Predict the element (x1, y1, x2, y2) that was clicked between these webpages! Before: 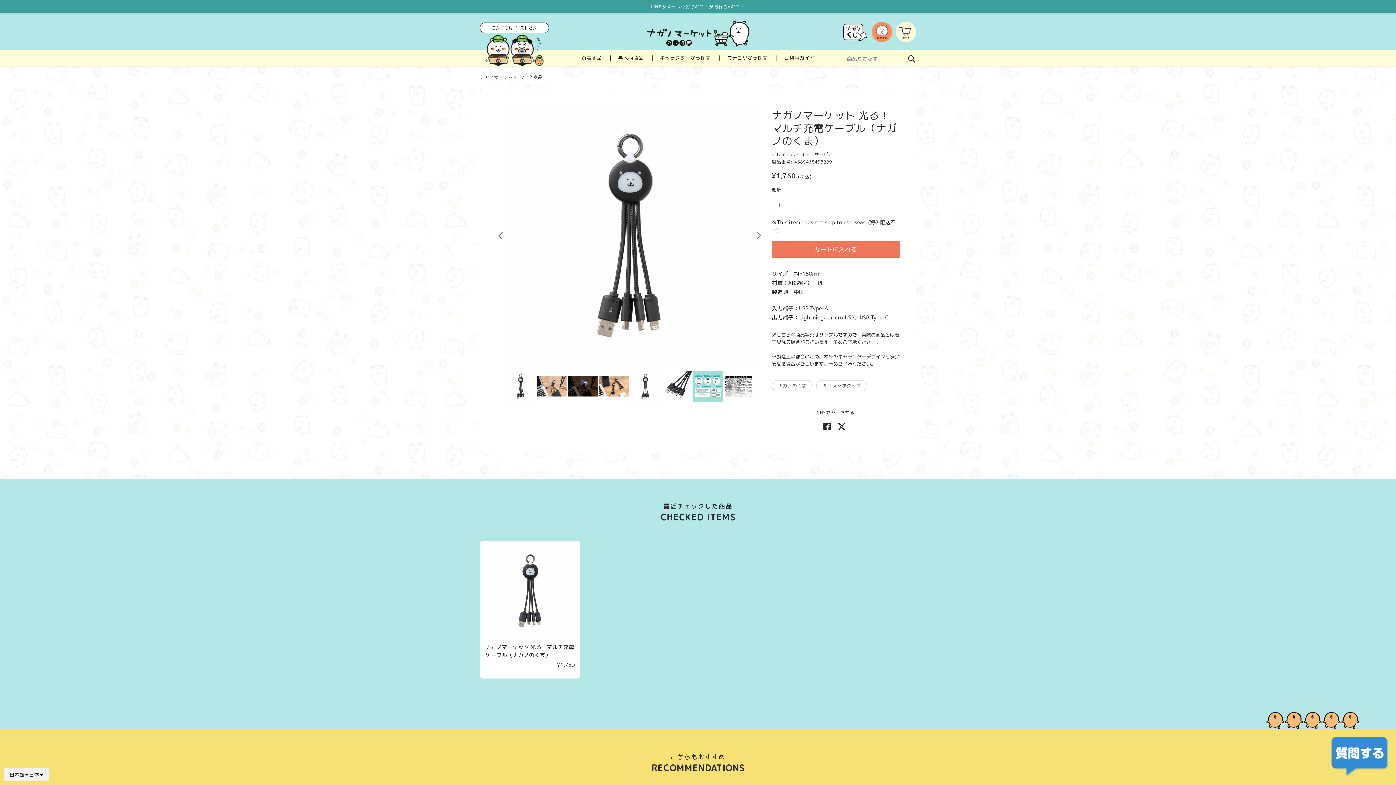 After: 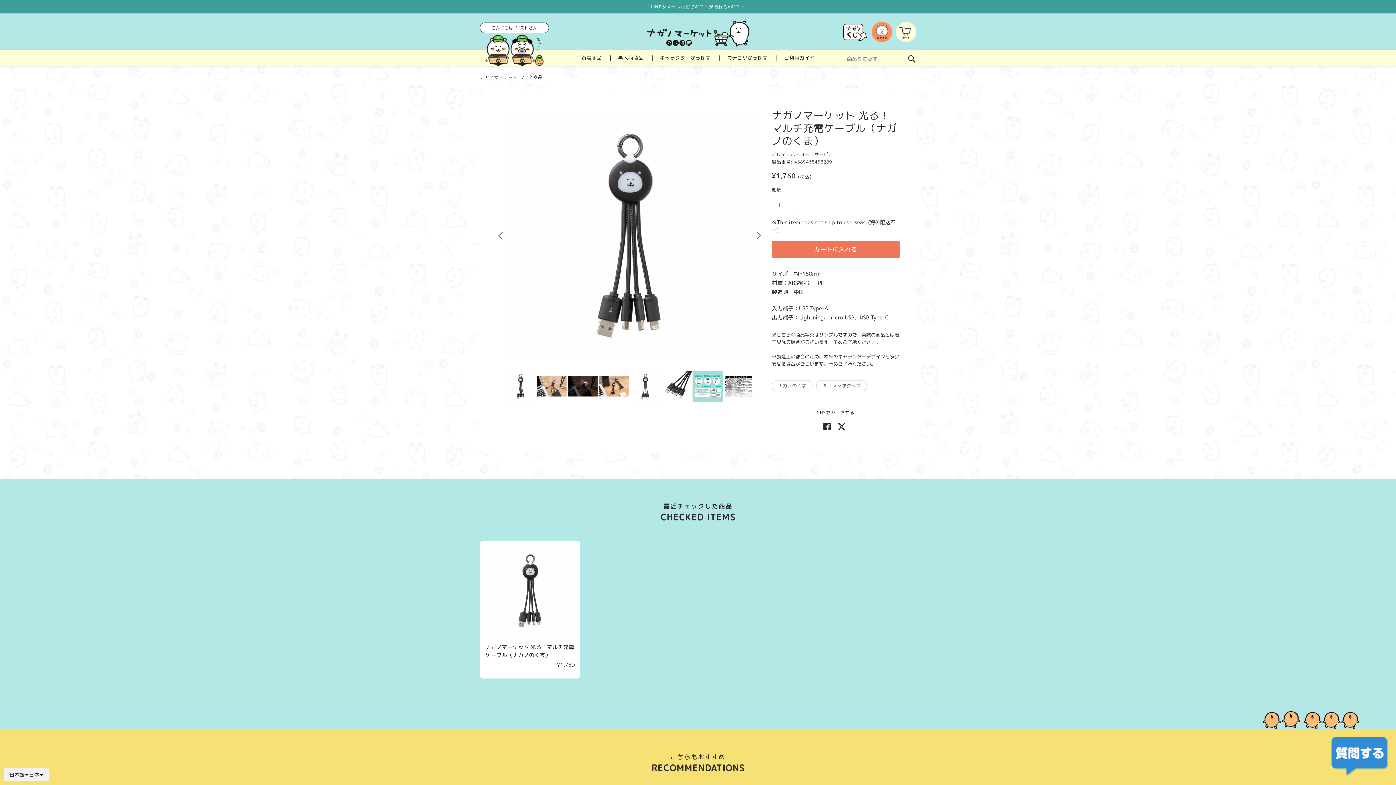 Action: bbox: (843, 28, 866, 34)